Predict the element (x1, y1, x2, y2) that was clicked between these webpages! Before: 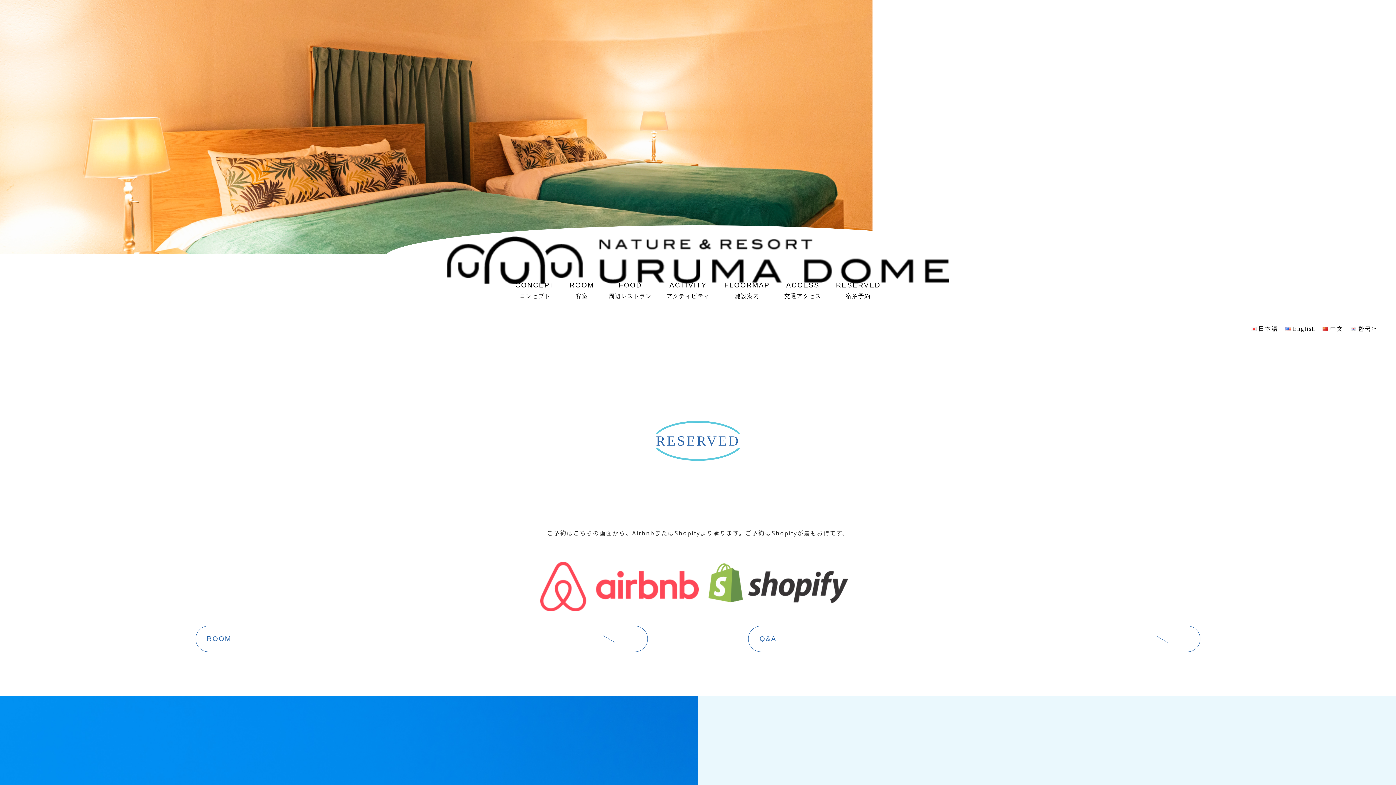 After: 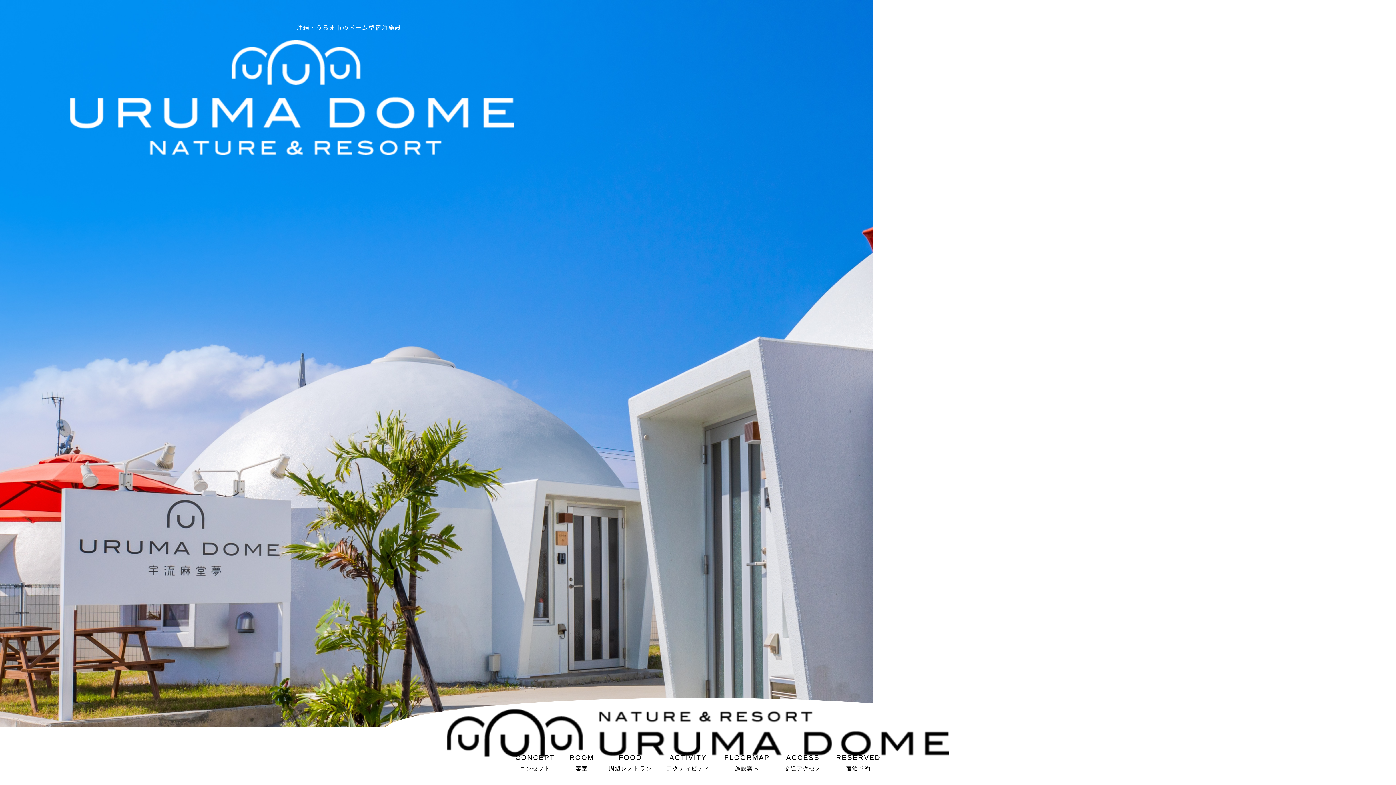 Action: bbox: (384, 225, 1012, 284)